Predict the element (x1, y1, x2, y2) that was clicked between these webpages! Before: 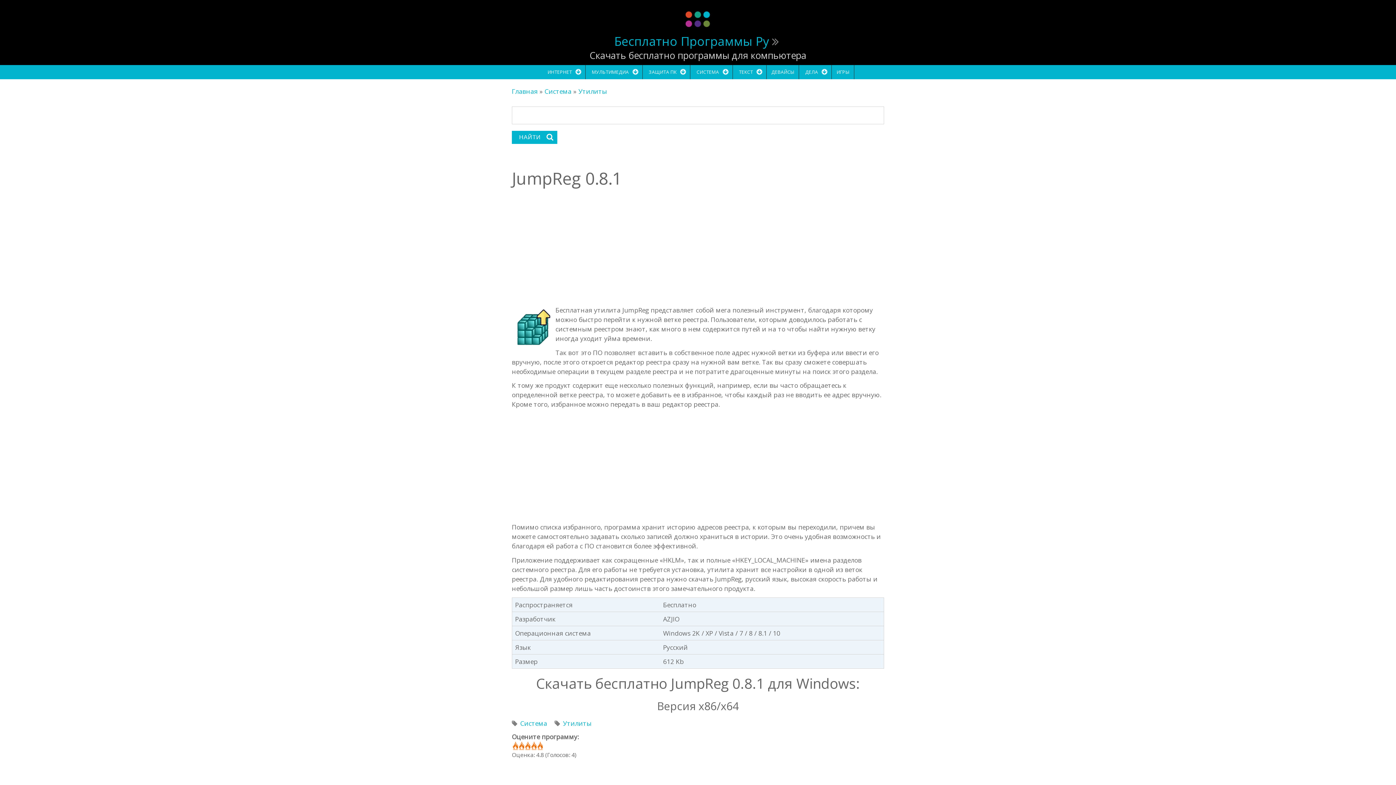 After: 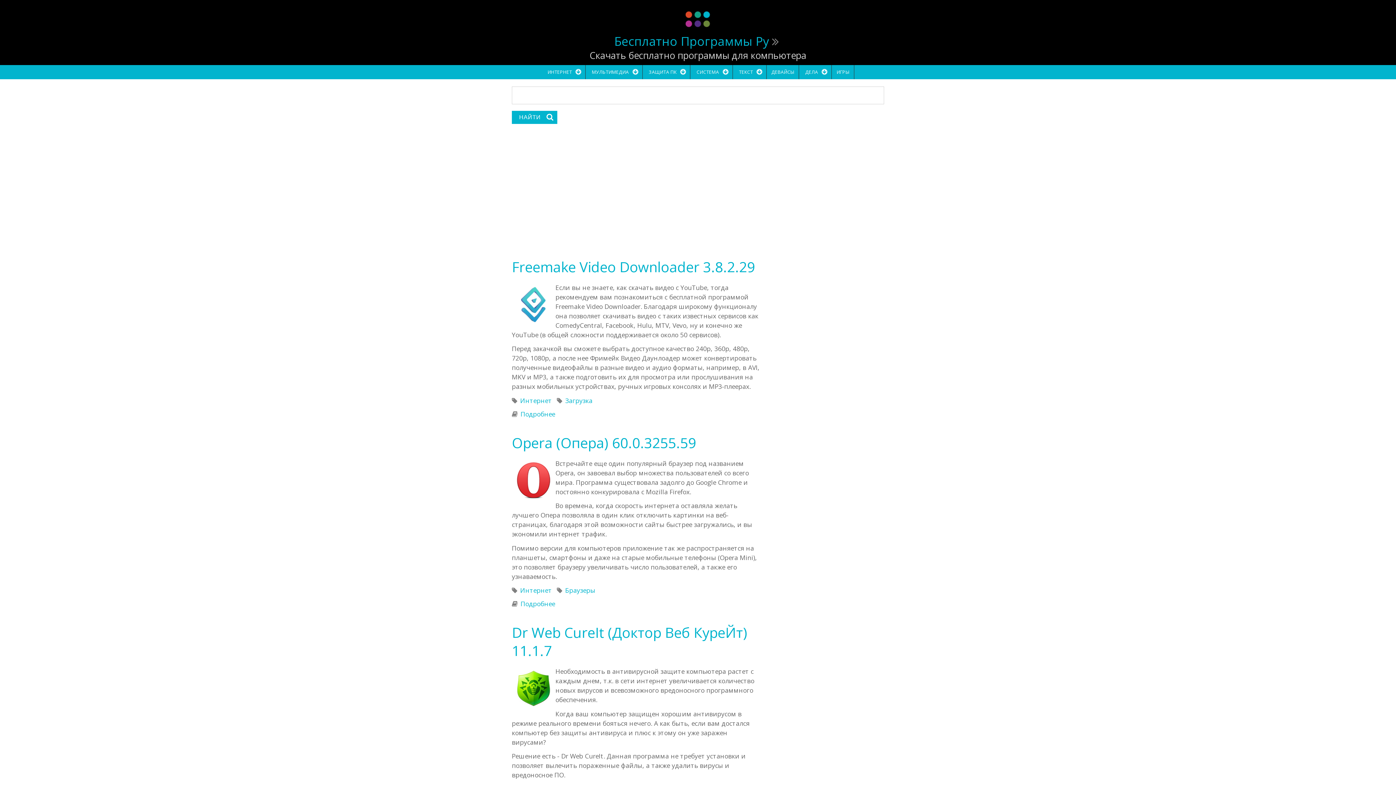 Action: label: Главная bbox: (512, 86, 537, 95)